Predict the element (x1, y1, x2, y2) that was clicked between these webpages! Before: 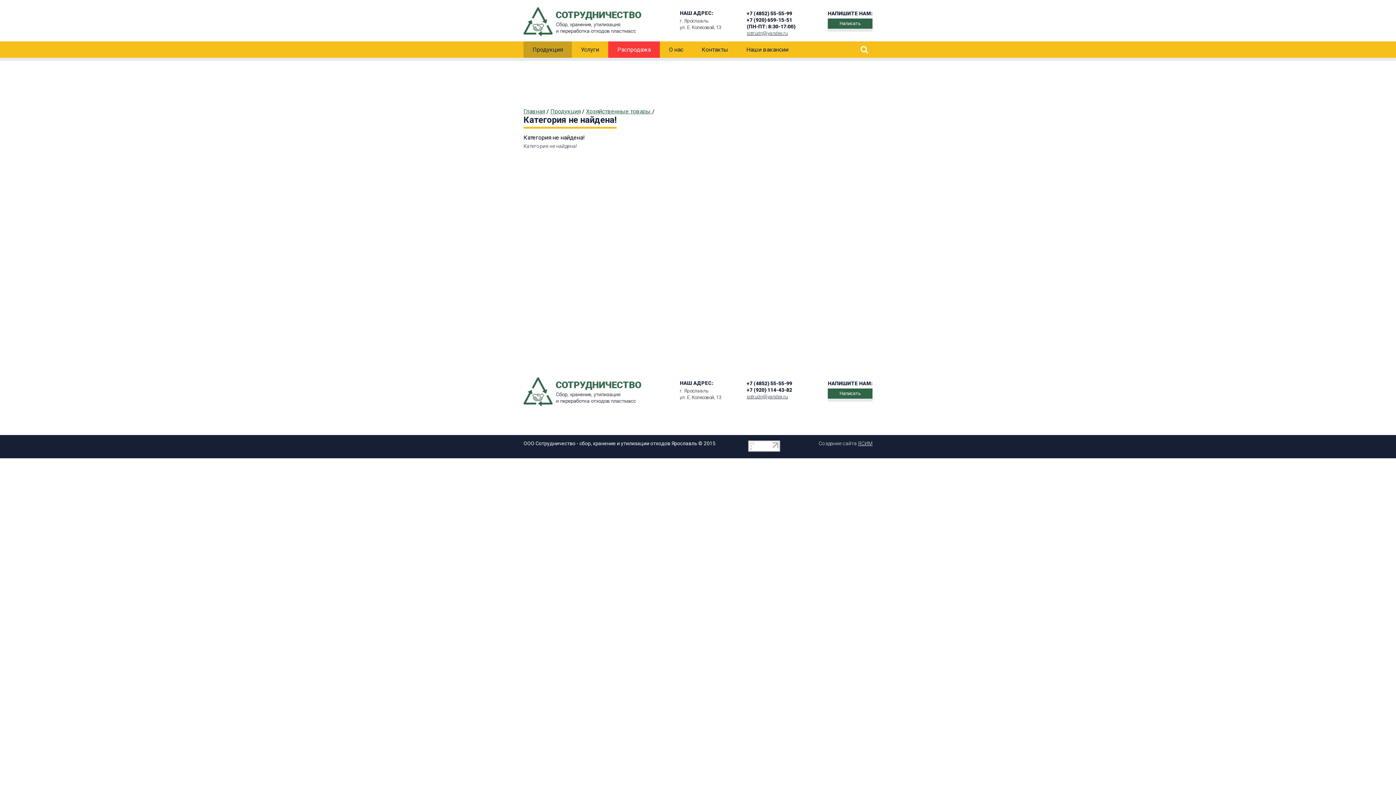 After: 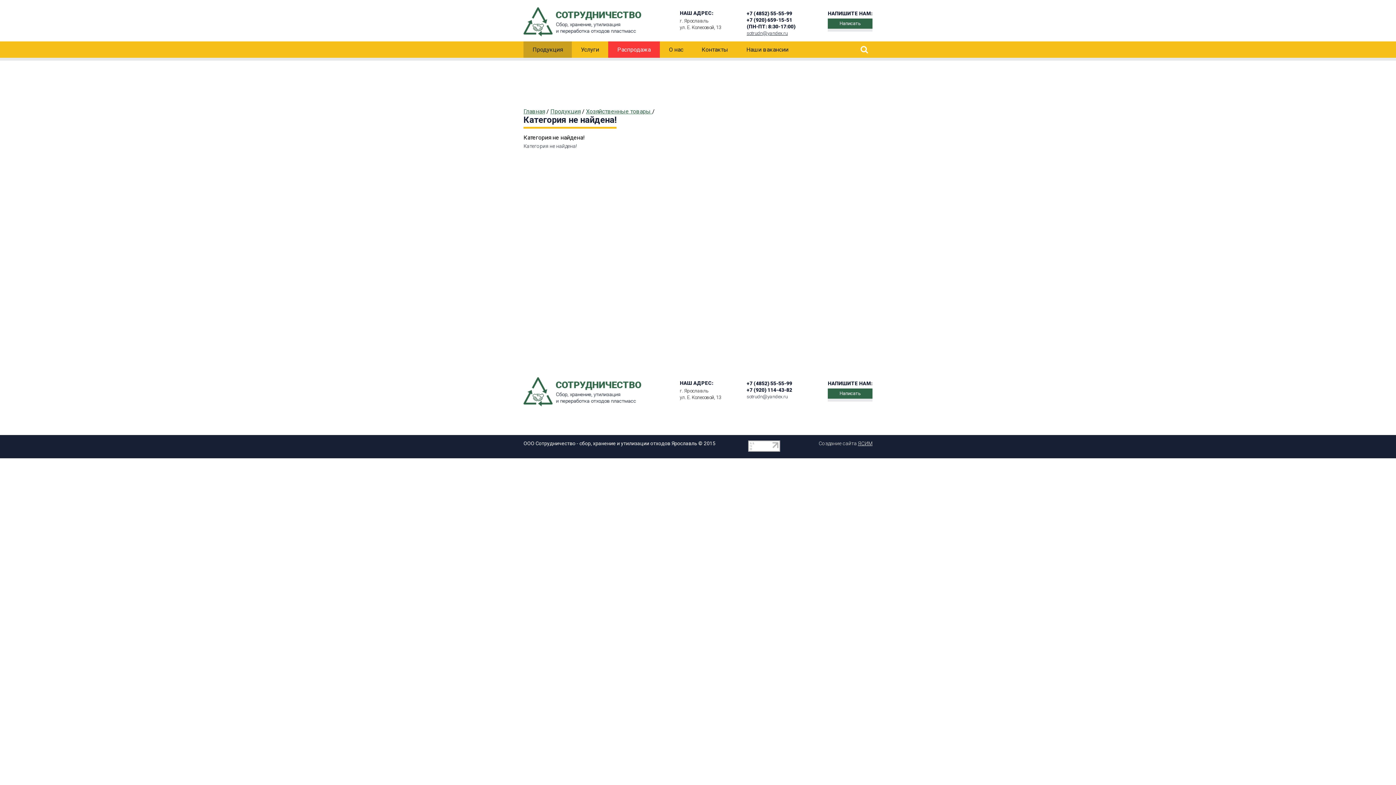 Action: label: sotrudn@yandex.ru bbox: (746, 394, 788, 399)